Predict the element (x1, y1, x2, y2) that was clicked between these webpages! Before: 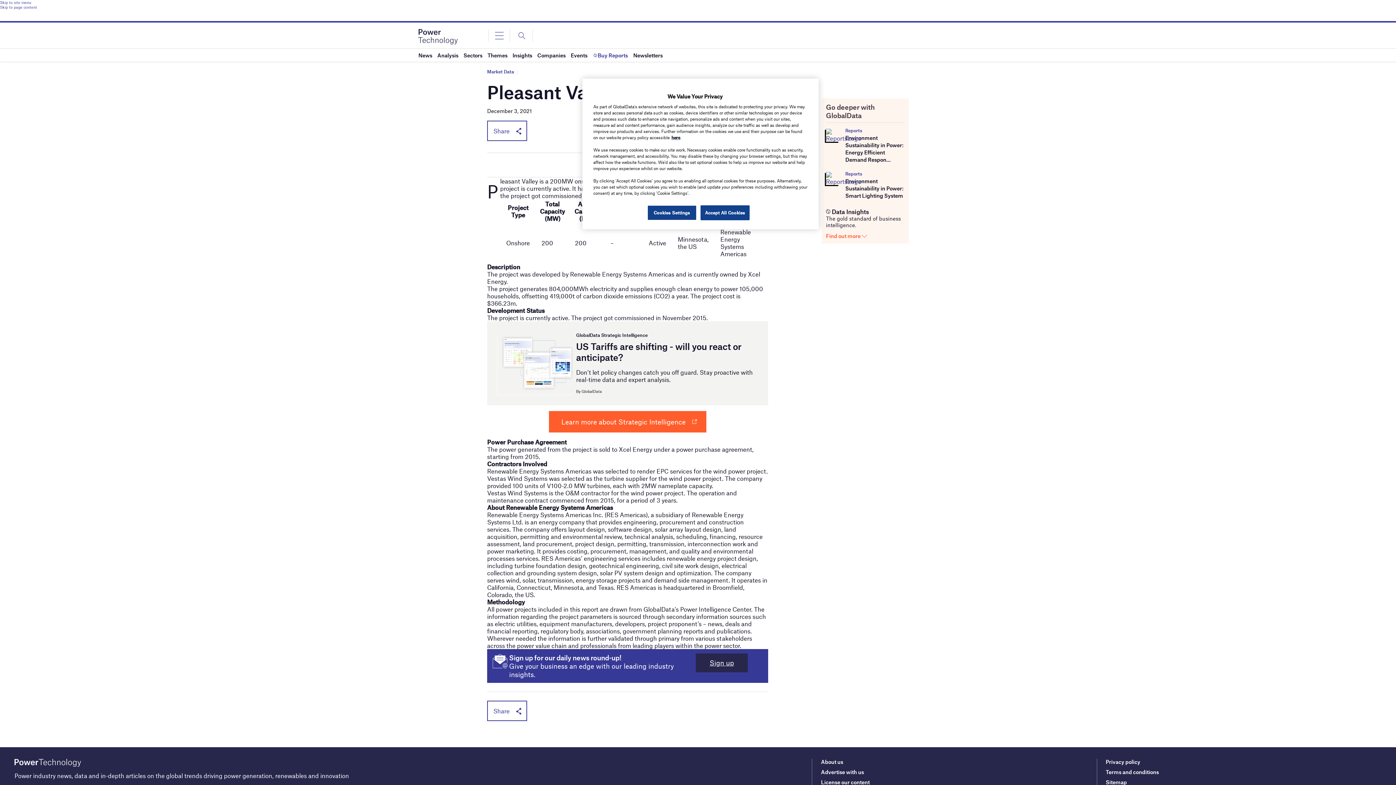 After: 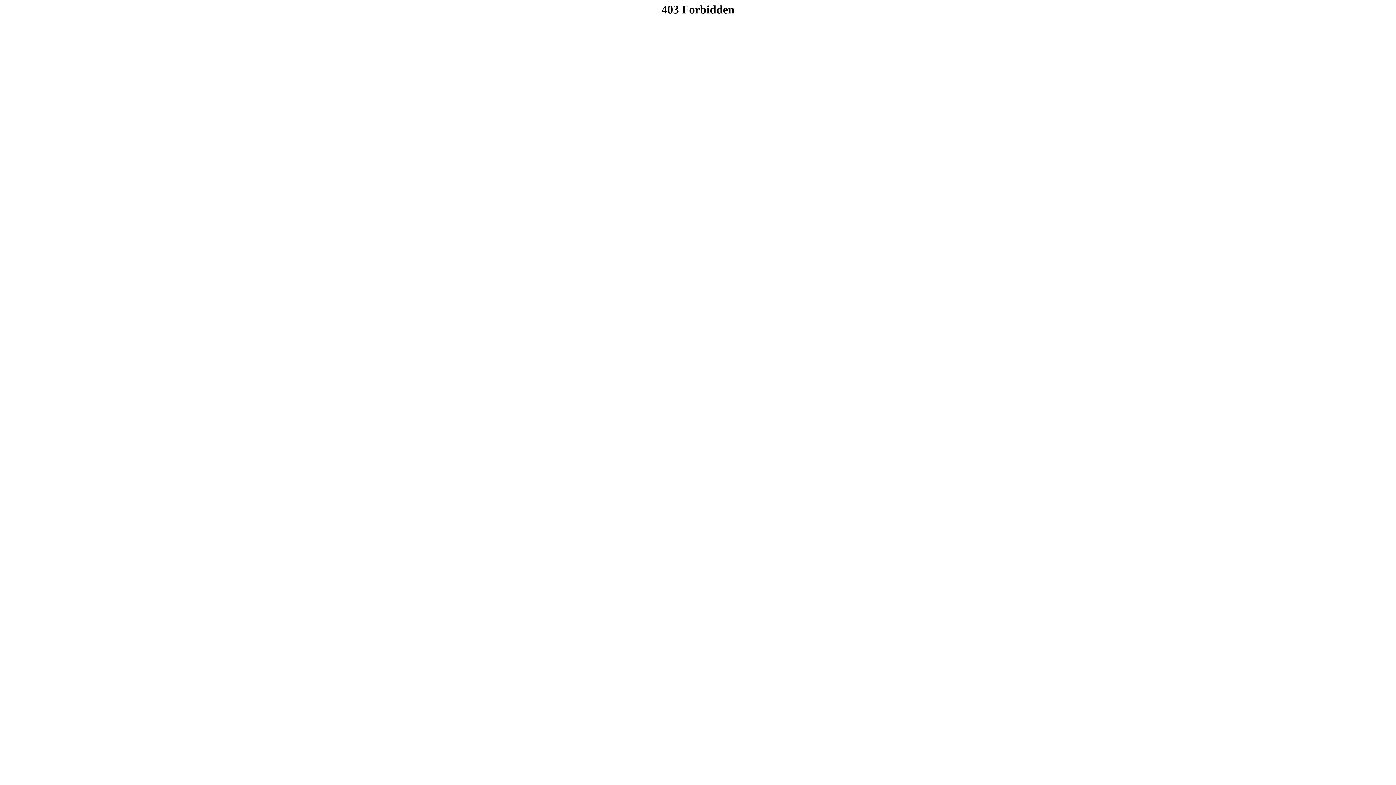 Action: bbox: (1106, 758, 1140, 765) label: Privacy policy